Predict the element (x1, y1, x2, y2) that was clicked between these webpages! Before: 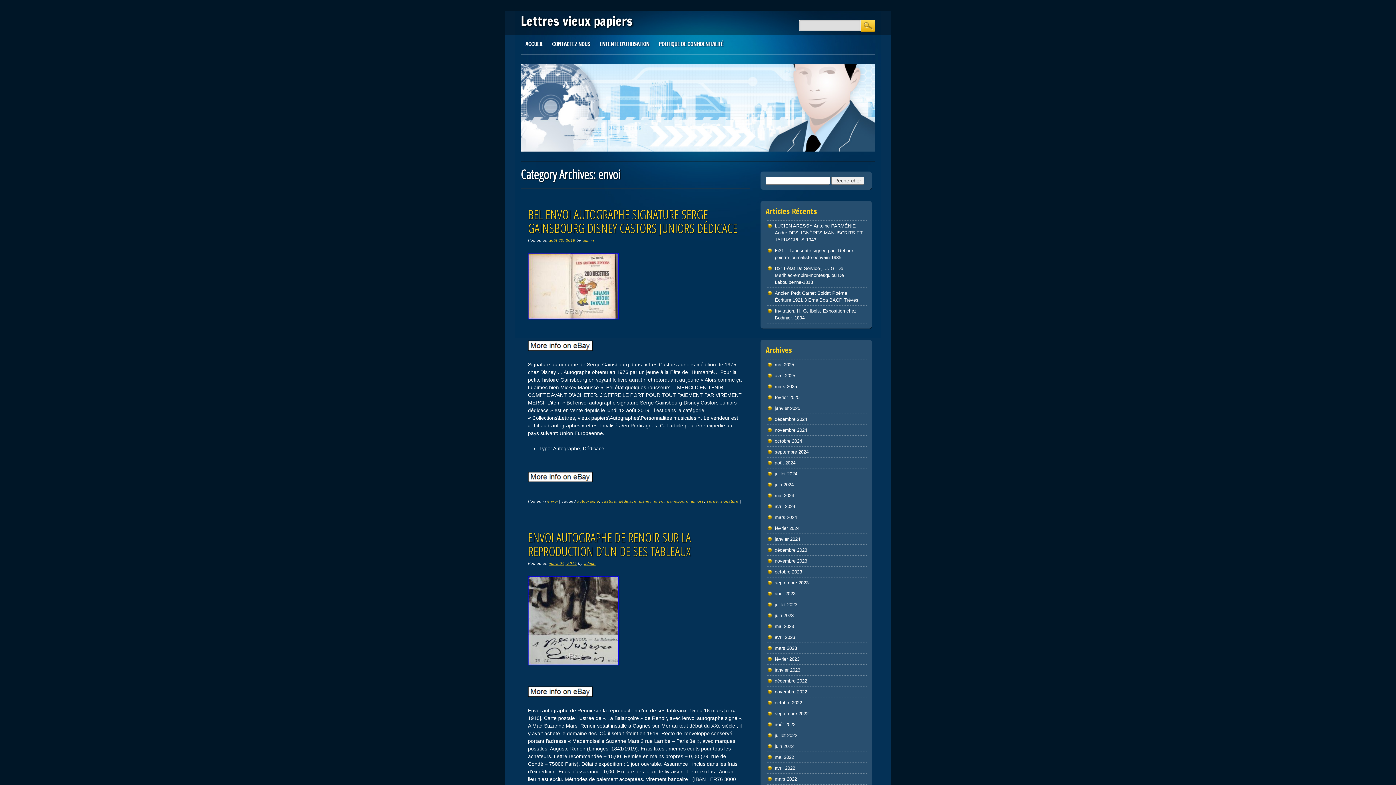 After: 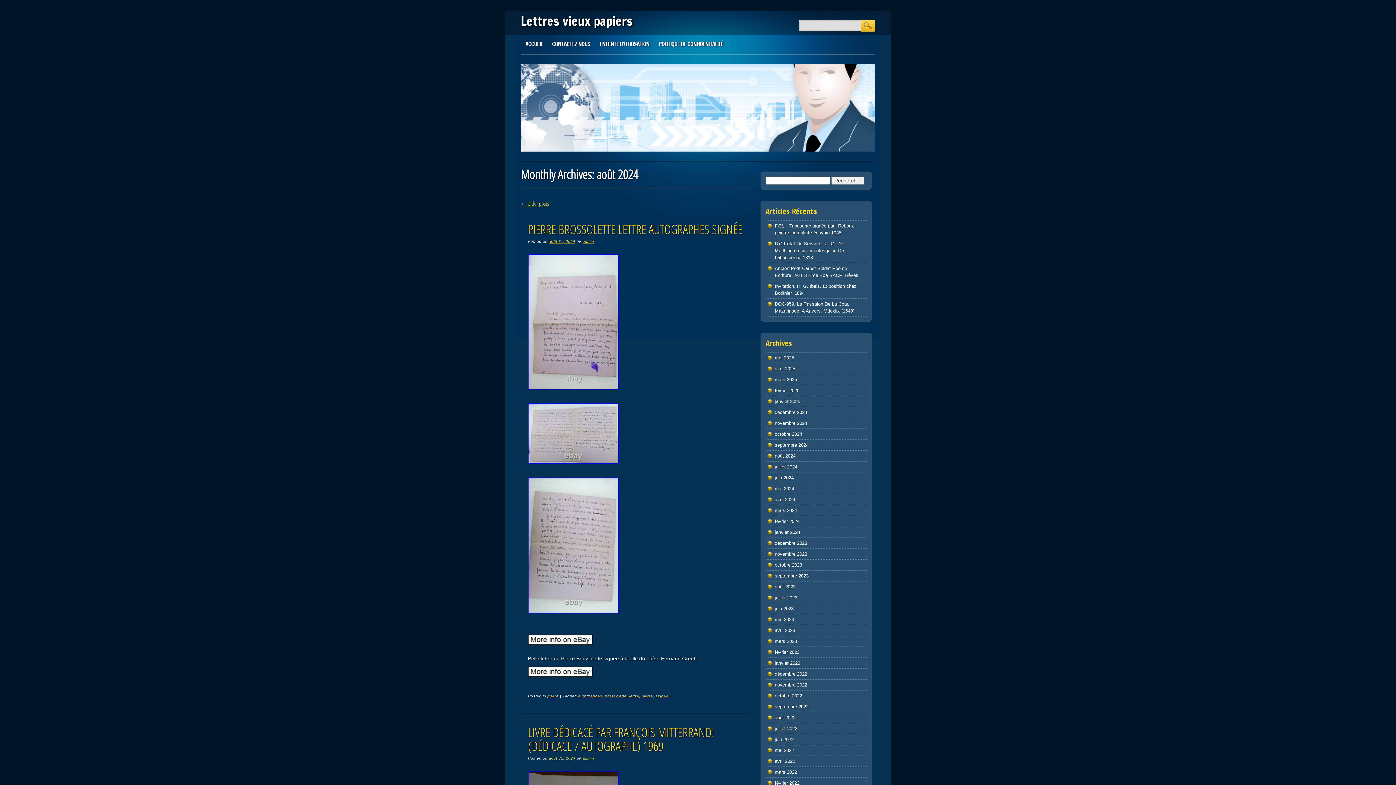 Action: label: août 2024 bbox: (775, 460, 795, 465)